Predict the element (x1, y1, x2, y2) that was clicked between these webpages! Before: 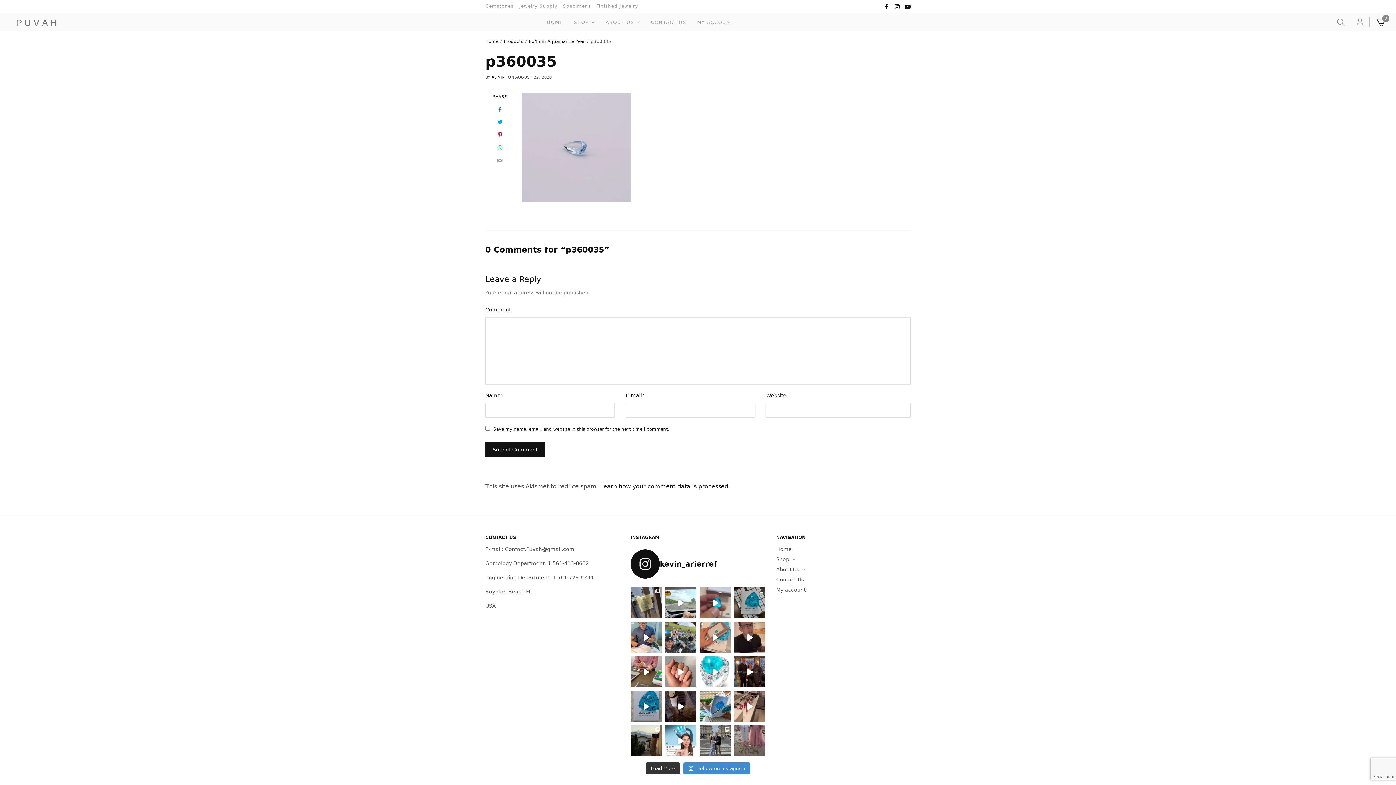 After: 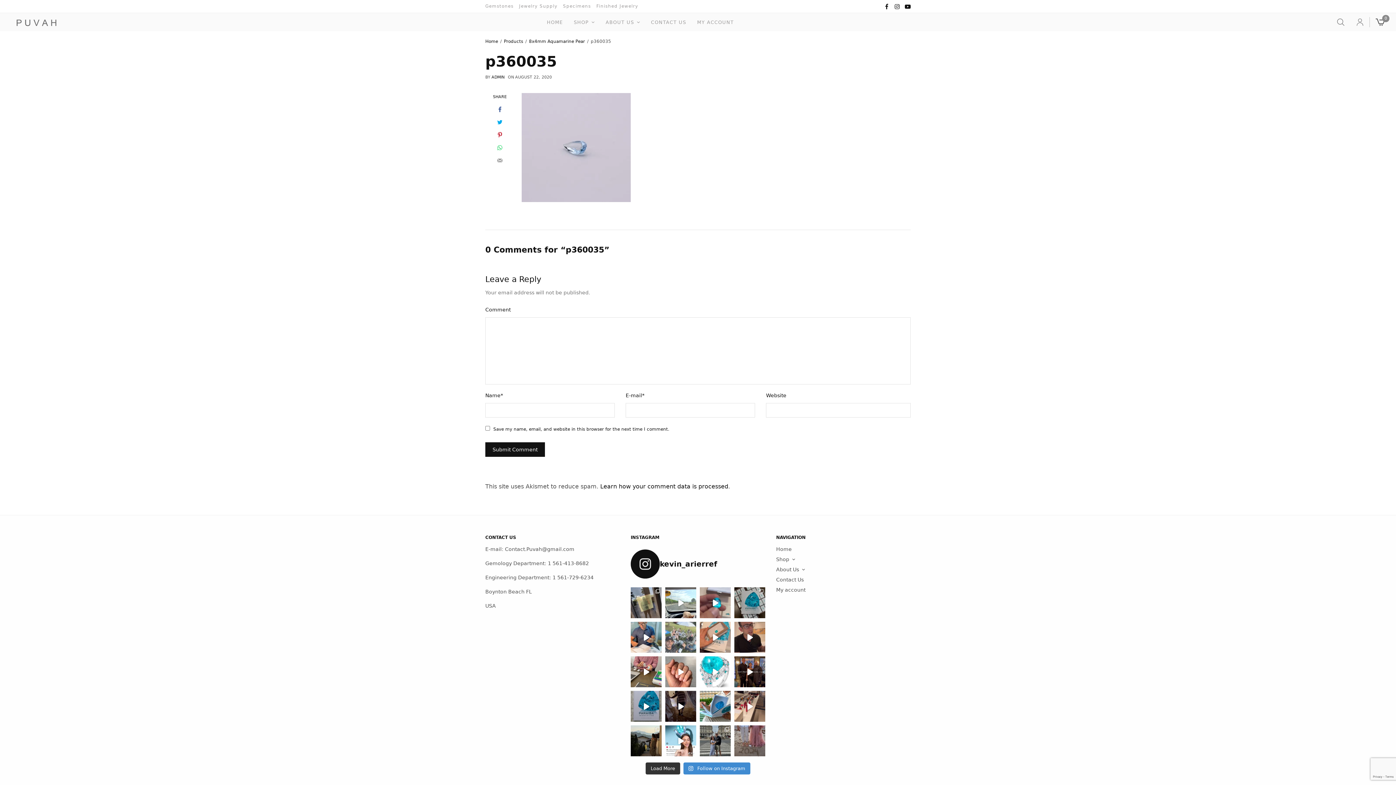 Action: bbox: (665, 622, 696, 653)